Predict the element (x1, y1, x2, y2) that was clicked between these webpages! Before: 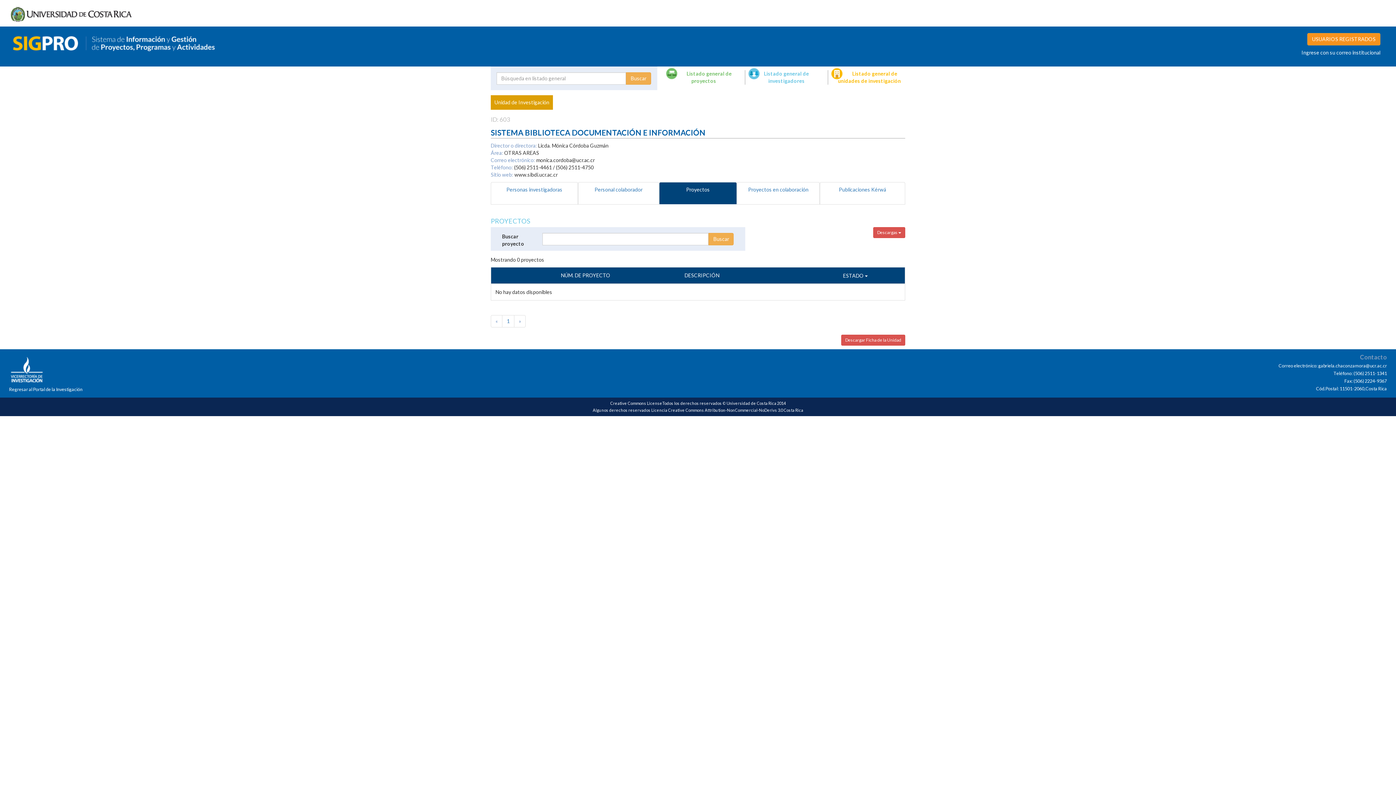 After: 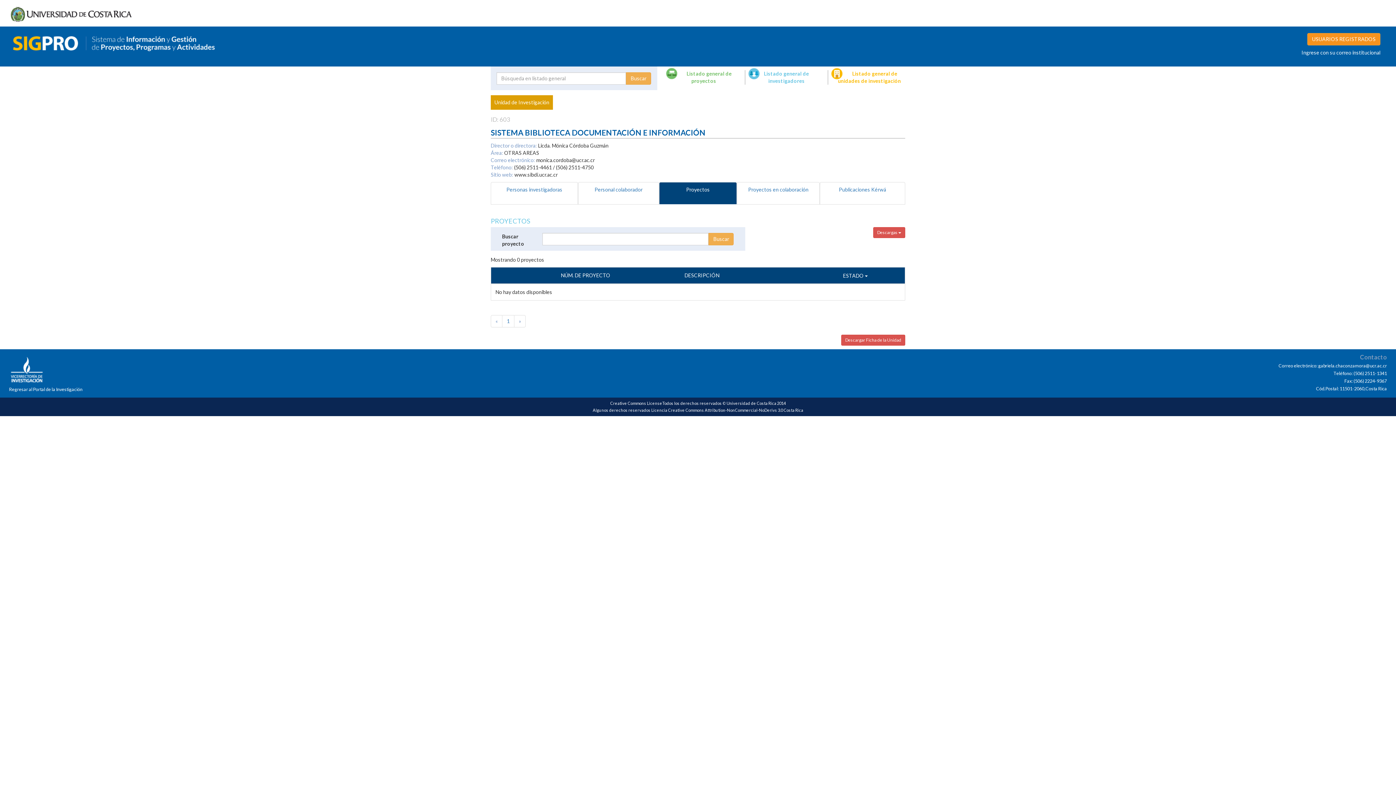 Action: label: Proyectos bbox: (659, 182, 737, 204)